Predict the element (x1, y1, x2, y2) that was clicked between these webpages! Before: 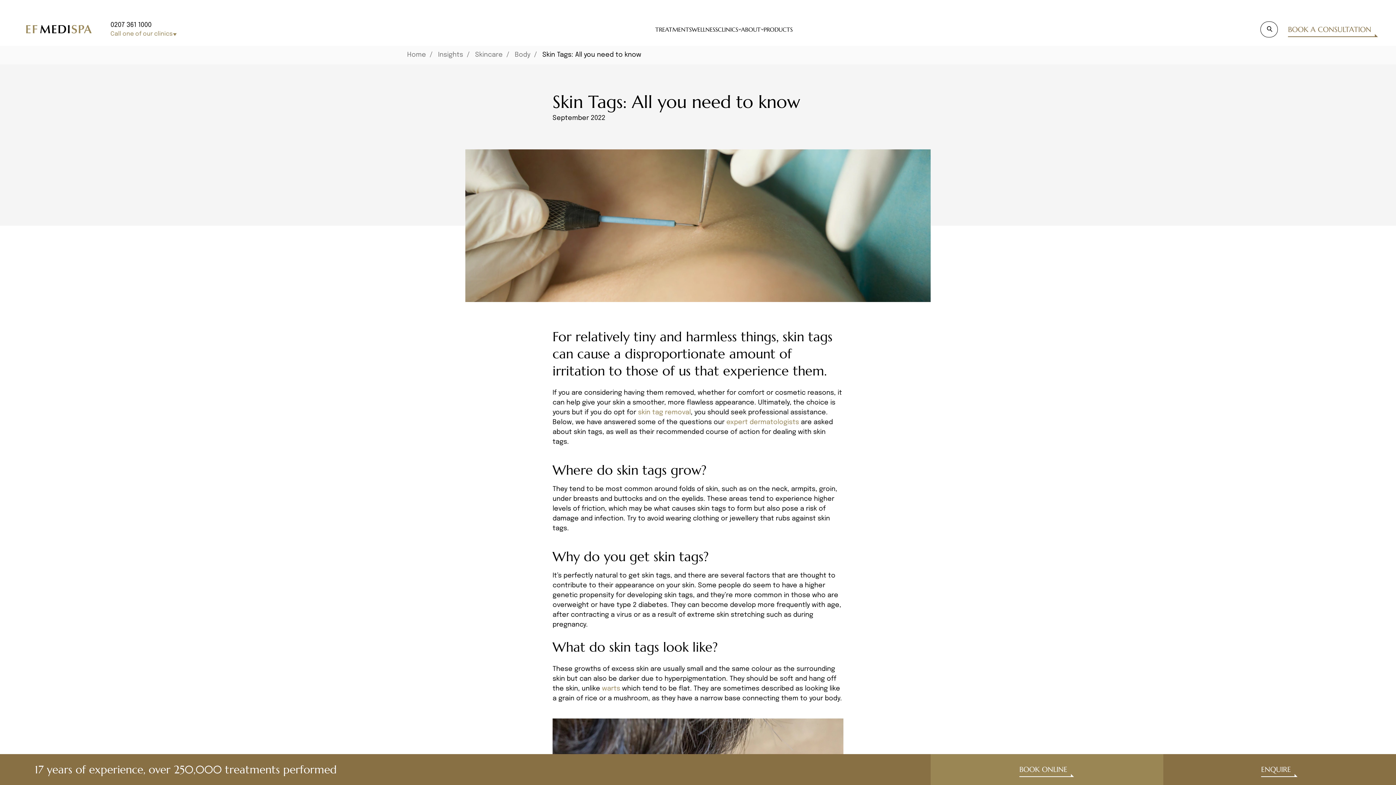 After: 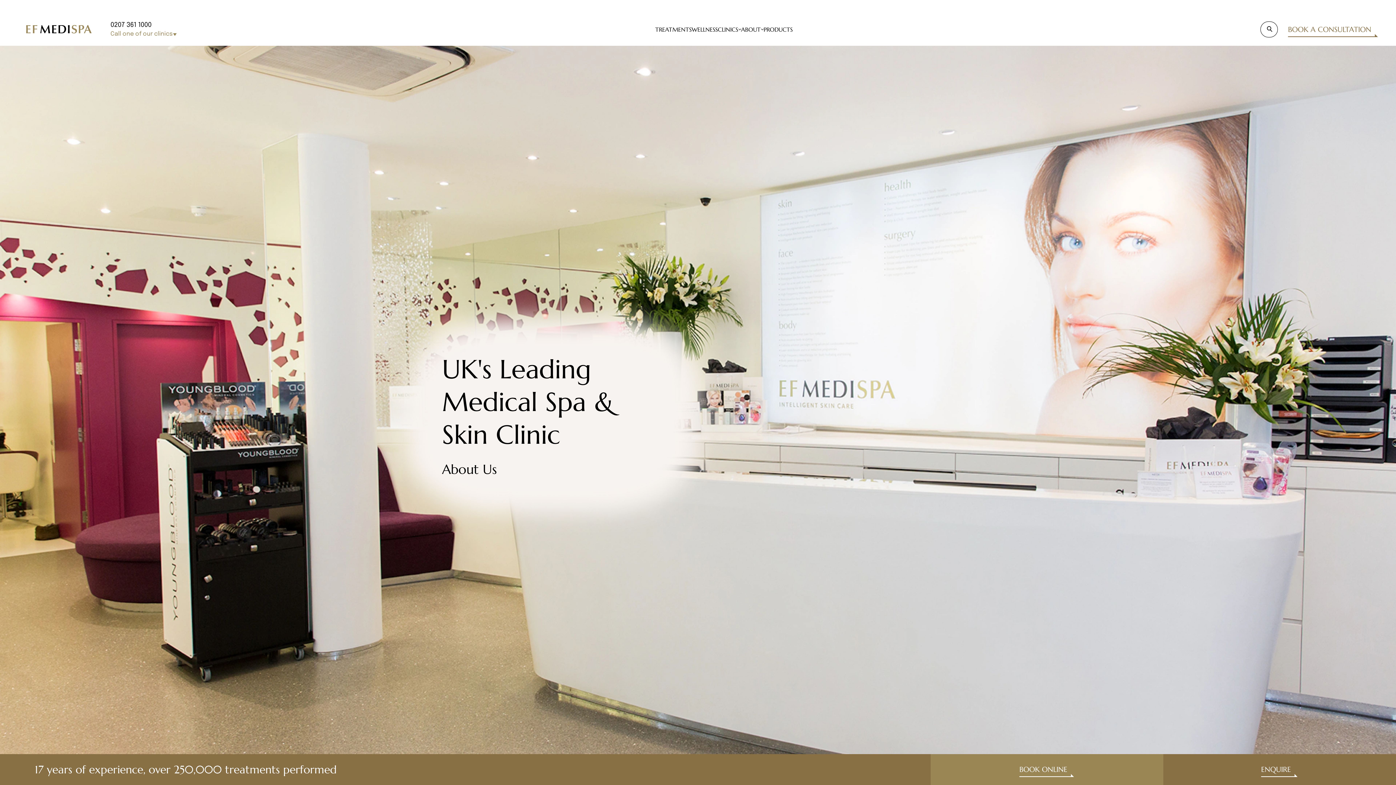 Action: bbox: (726, 419, 799, 425) label: expert dermatologists